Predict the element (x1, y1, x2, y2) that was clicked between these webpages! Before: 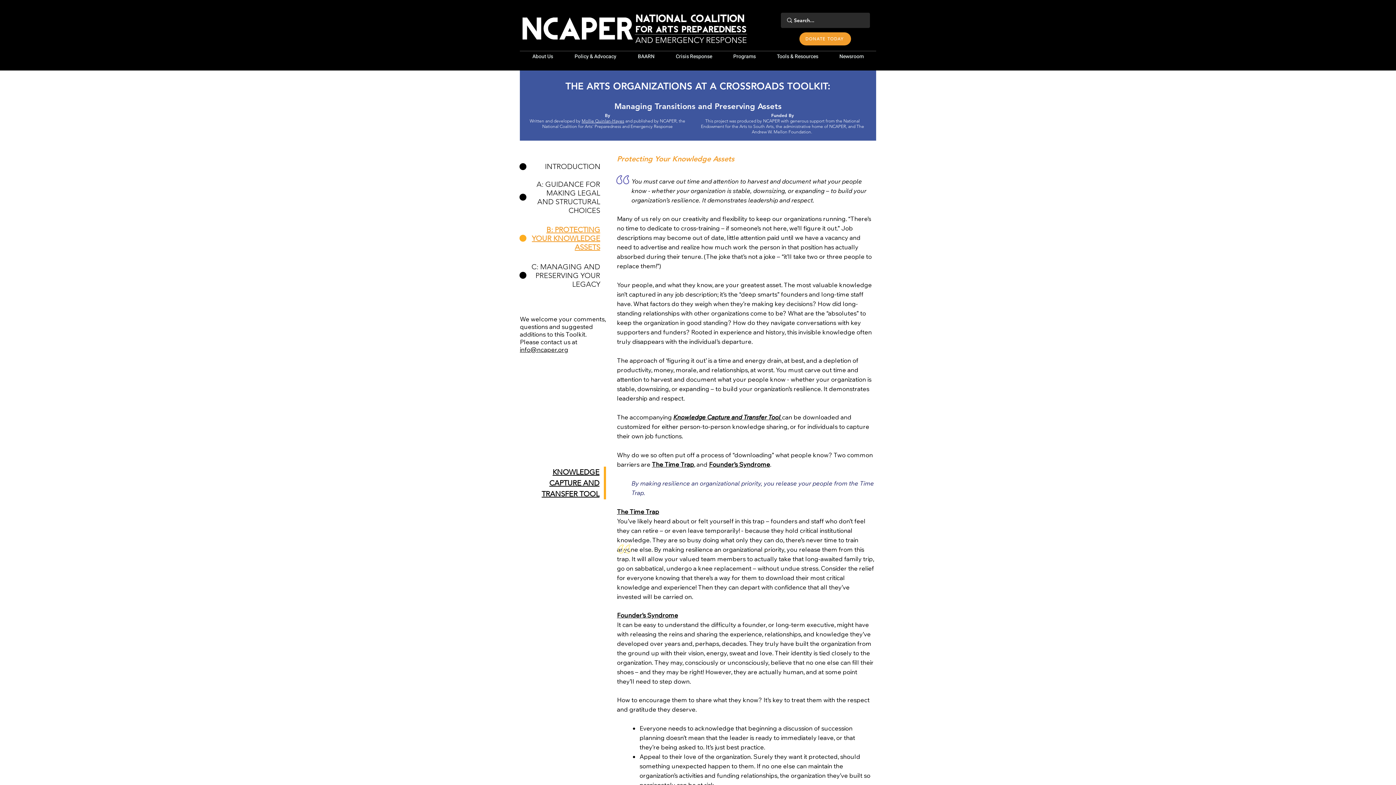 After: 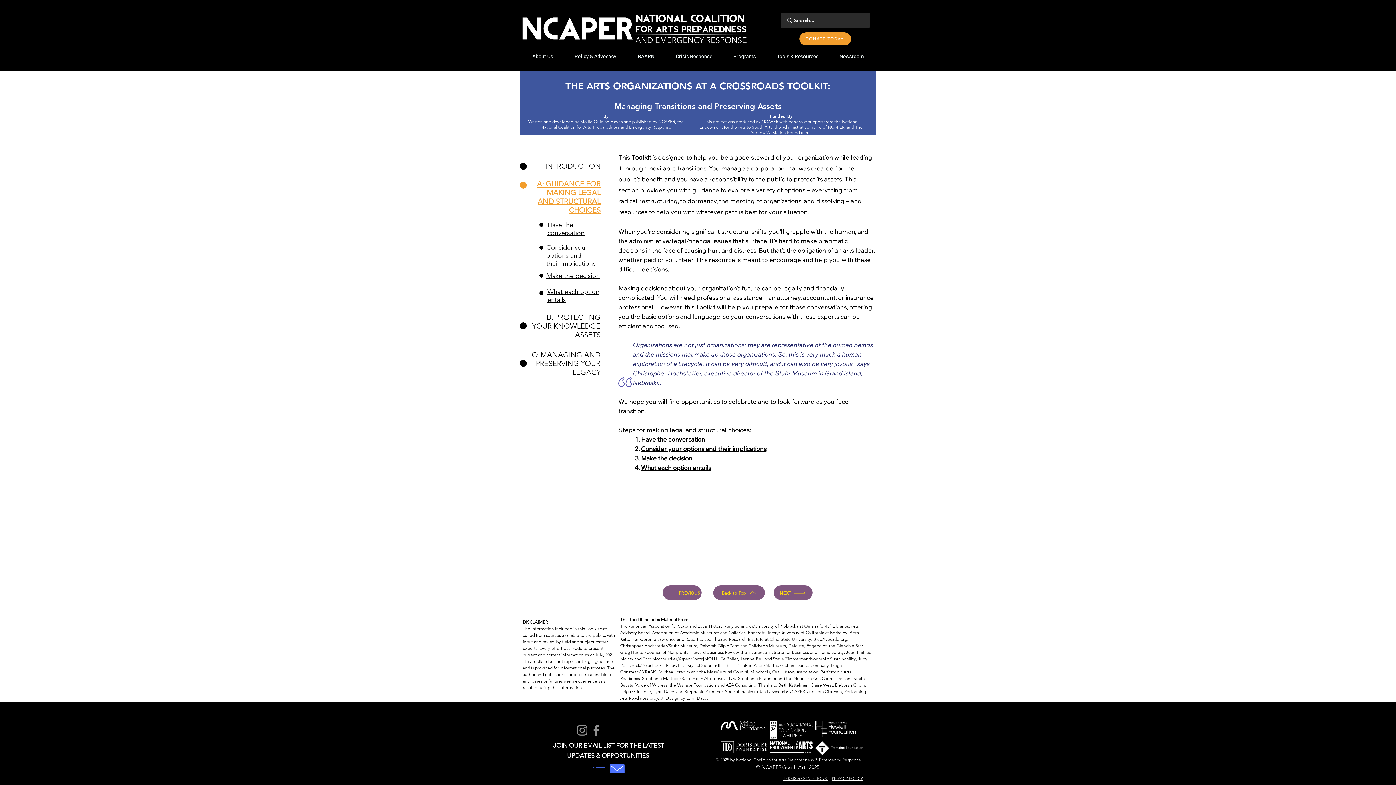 Action: label: A: GUIDANCE FOR MAKING LEGAL
AND STRUCTURAL CHOICES bbox: (536, 180, 600, 214)